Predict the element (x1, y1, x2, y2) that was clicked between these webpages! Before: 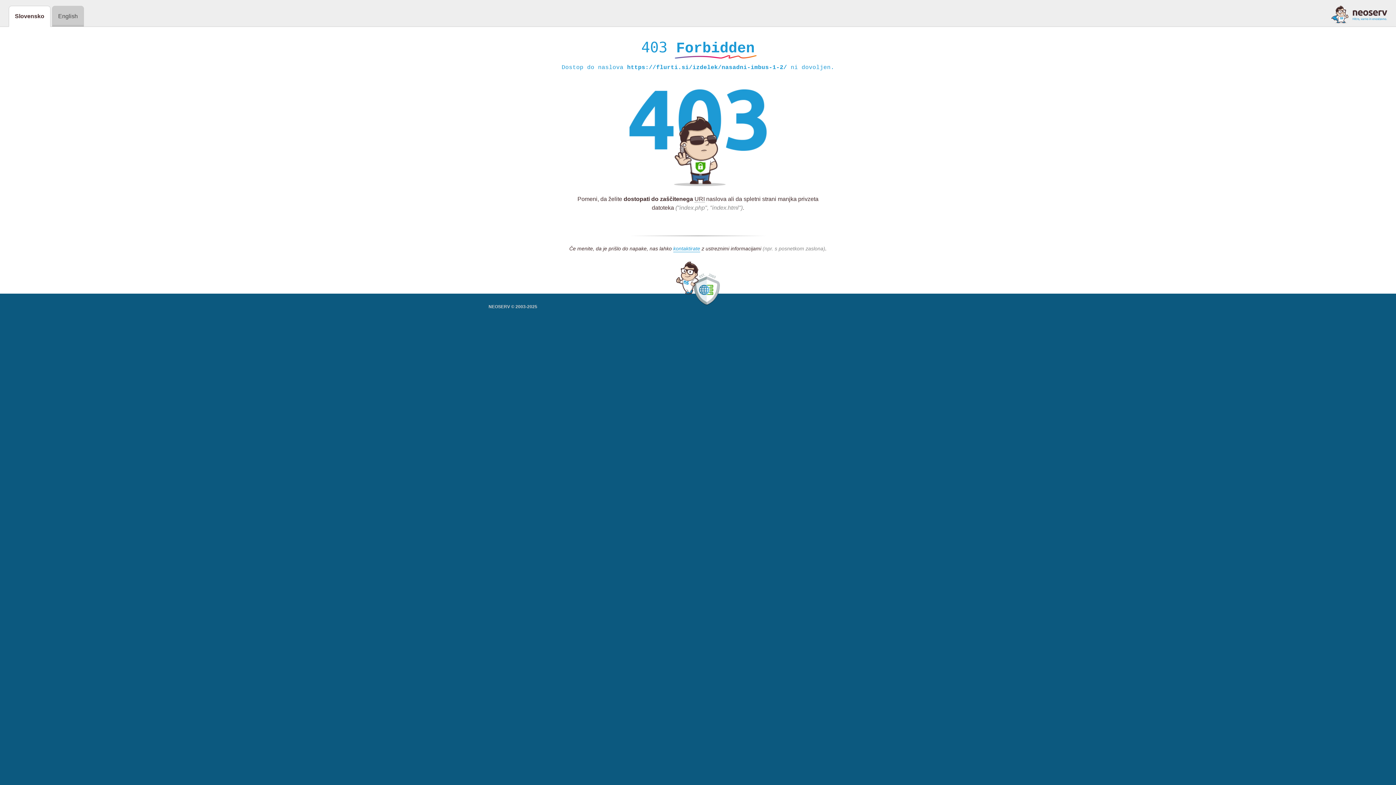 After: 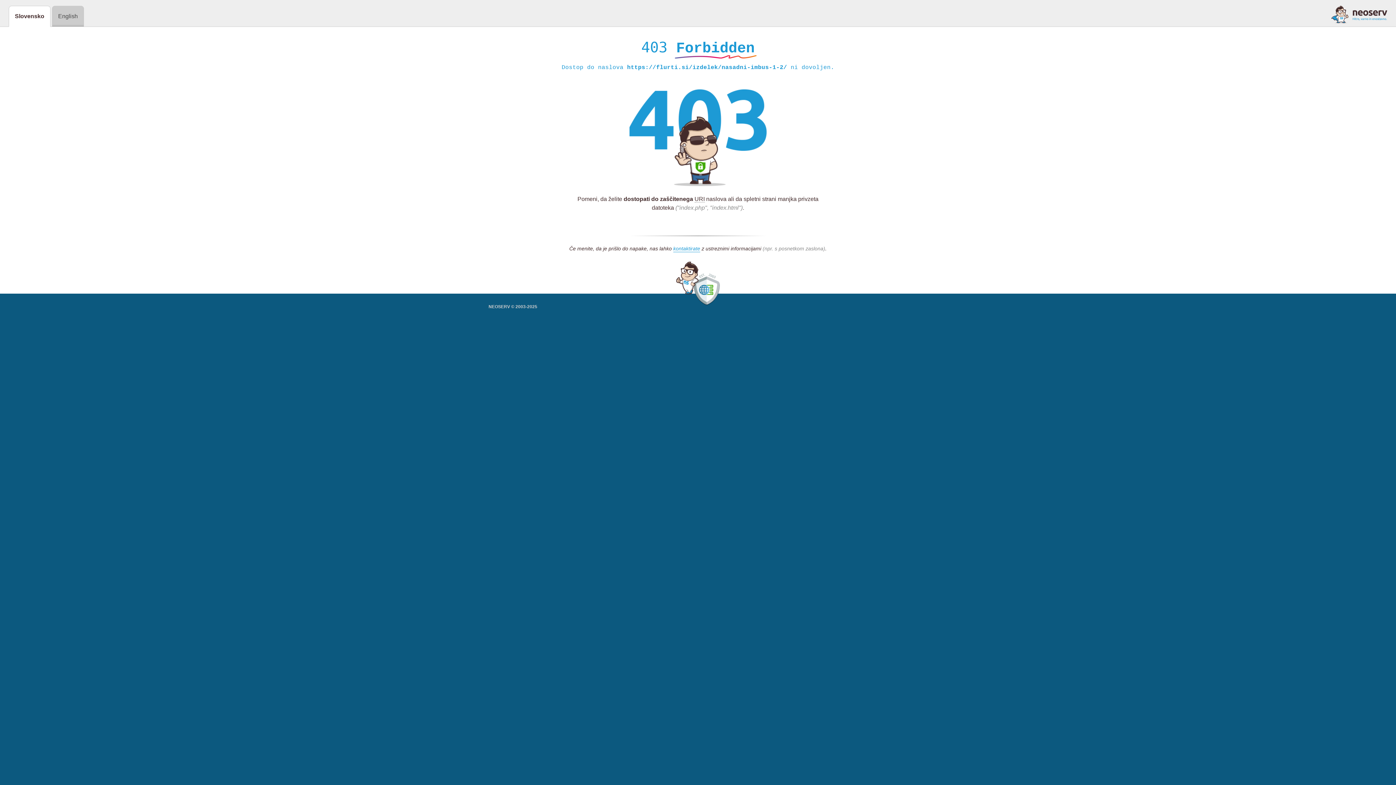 Action: bbox: (1331, 5, 1387, 23)